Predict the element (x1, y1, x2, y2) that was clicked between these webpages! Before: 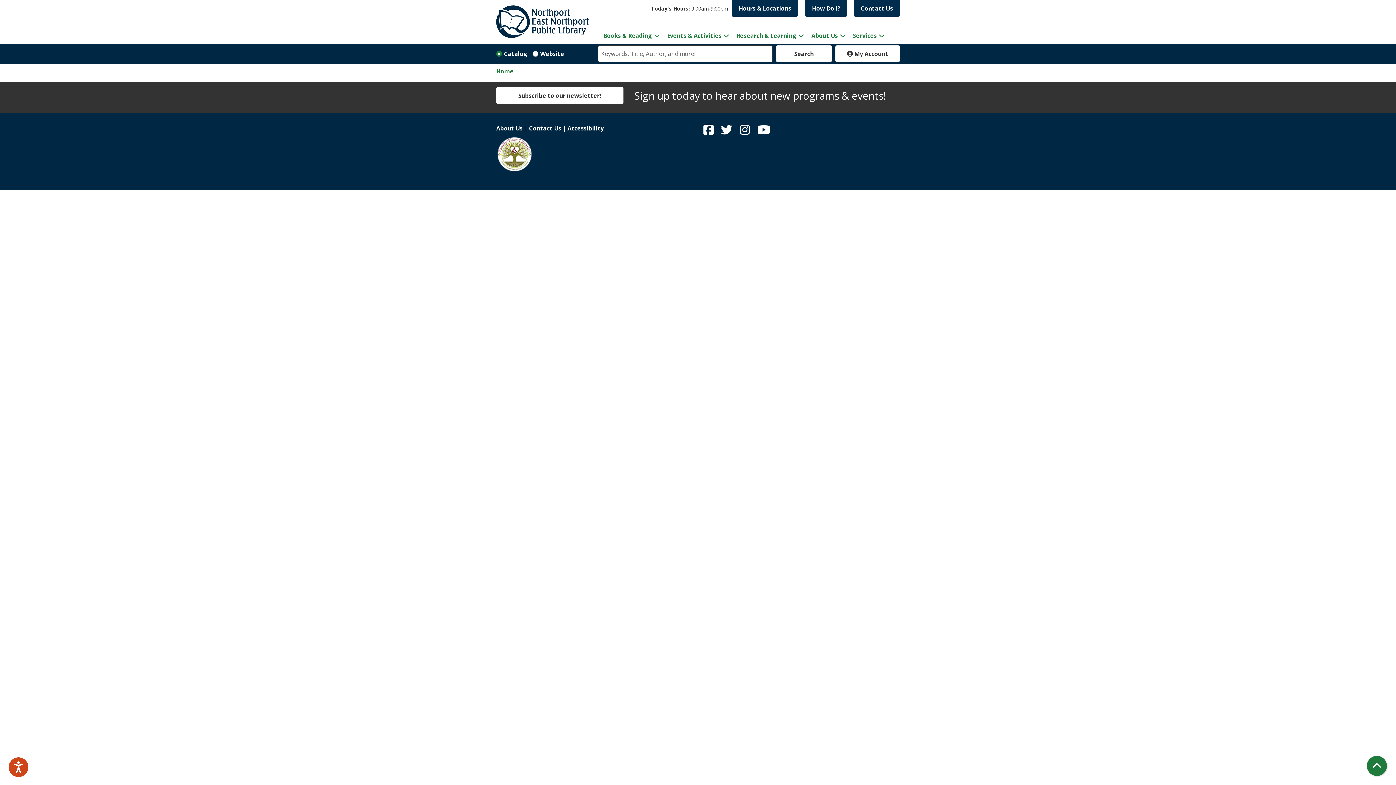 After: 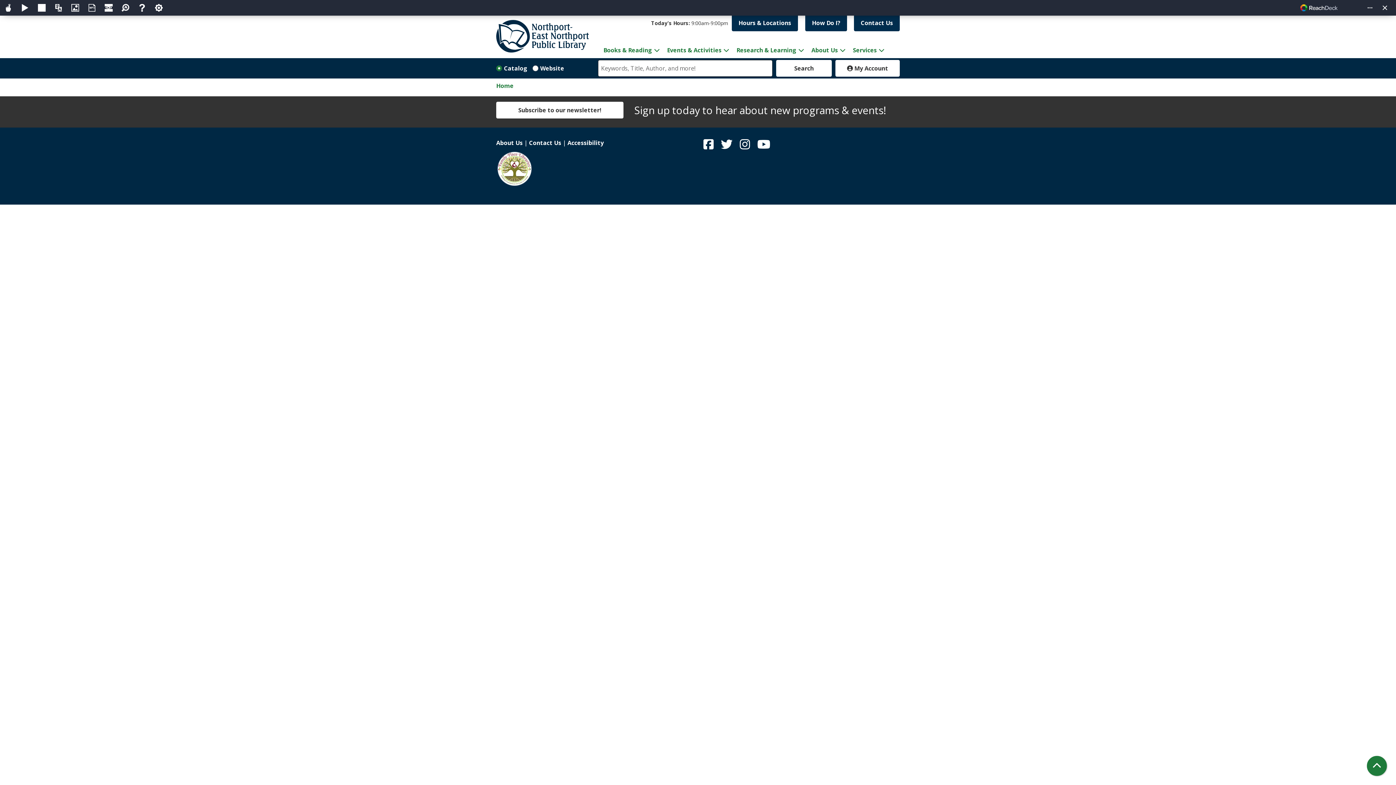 Action: label: Speak - Listen with the ReachDeck Toolbar bbox: (8, 757, 28, 777)